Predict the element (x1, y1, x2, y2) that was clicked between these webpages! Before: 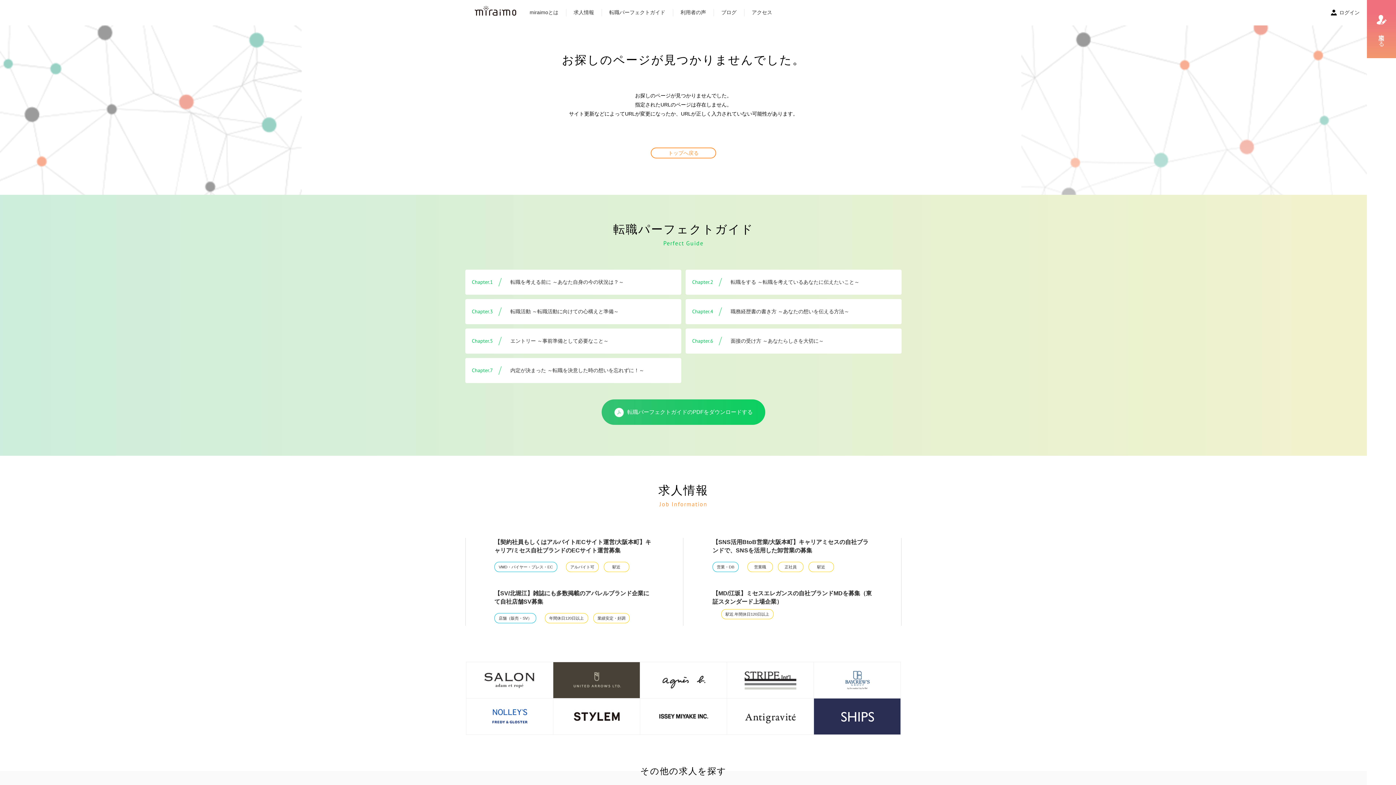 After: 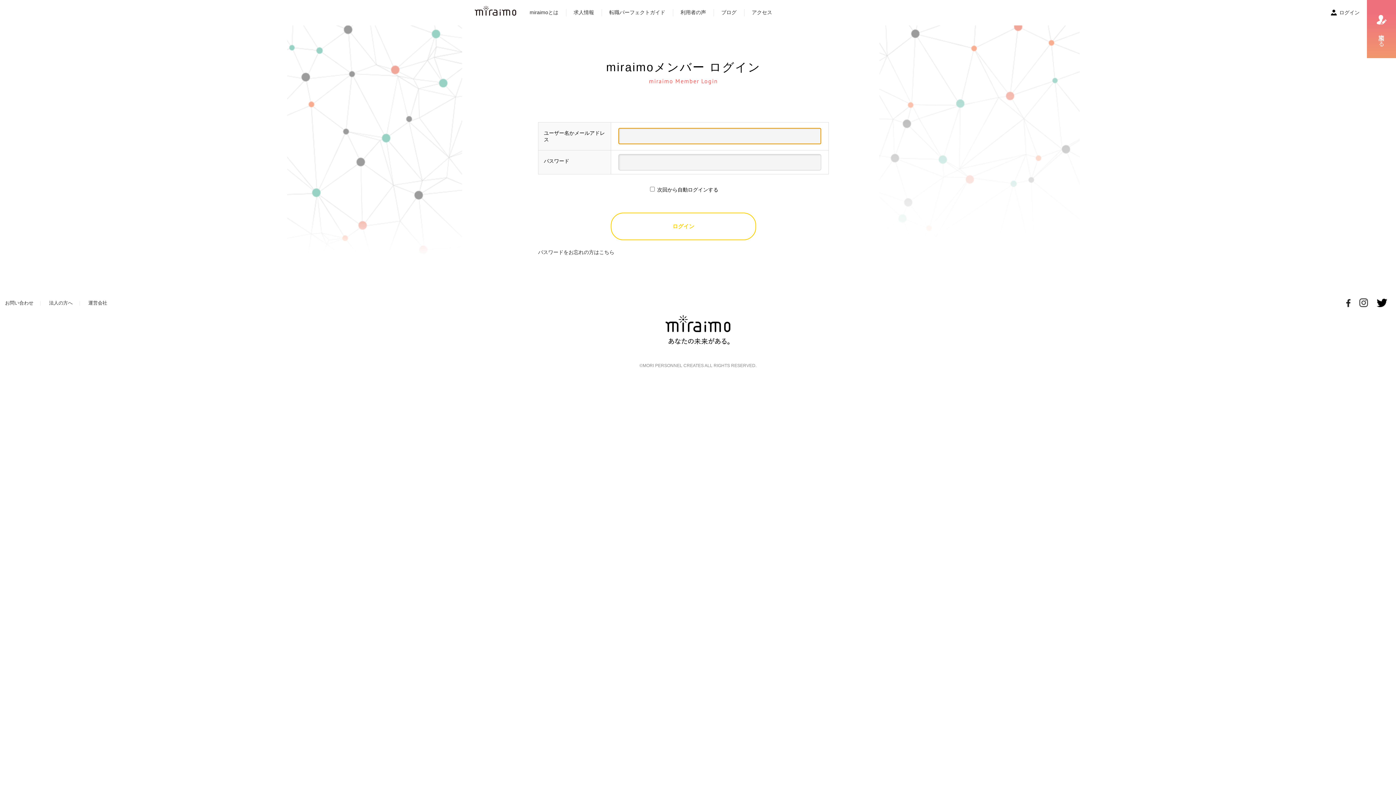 Action: label: ログイン bbox: (1330, 9, 1360, 15)